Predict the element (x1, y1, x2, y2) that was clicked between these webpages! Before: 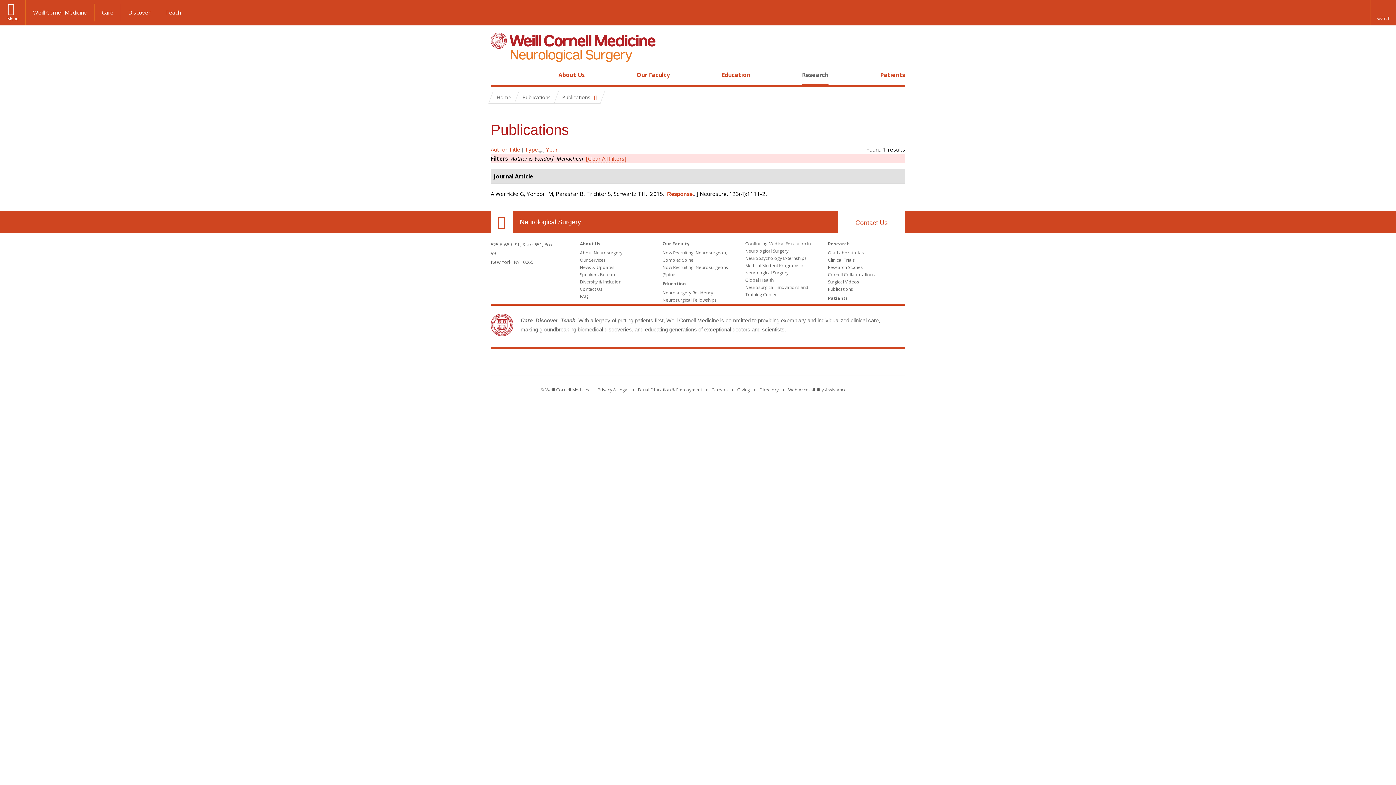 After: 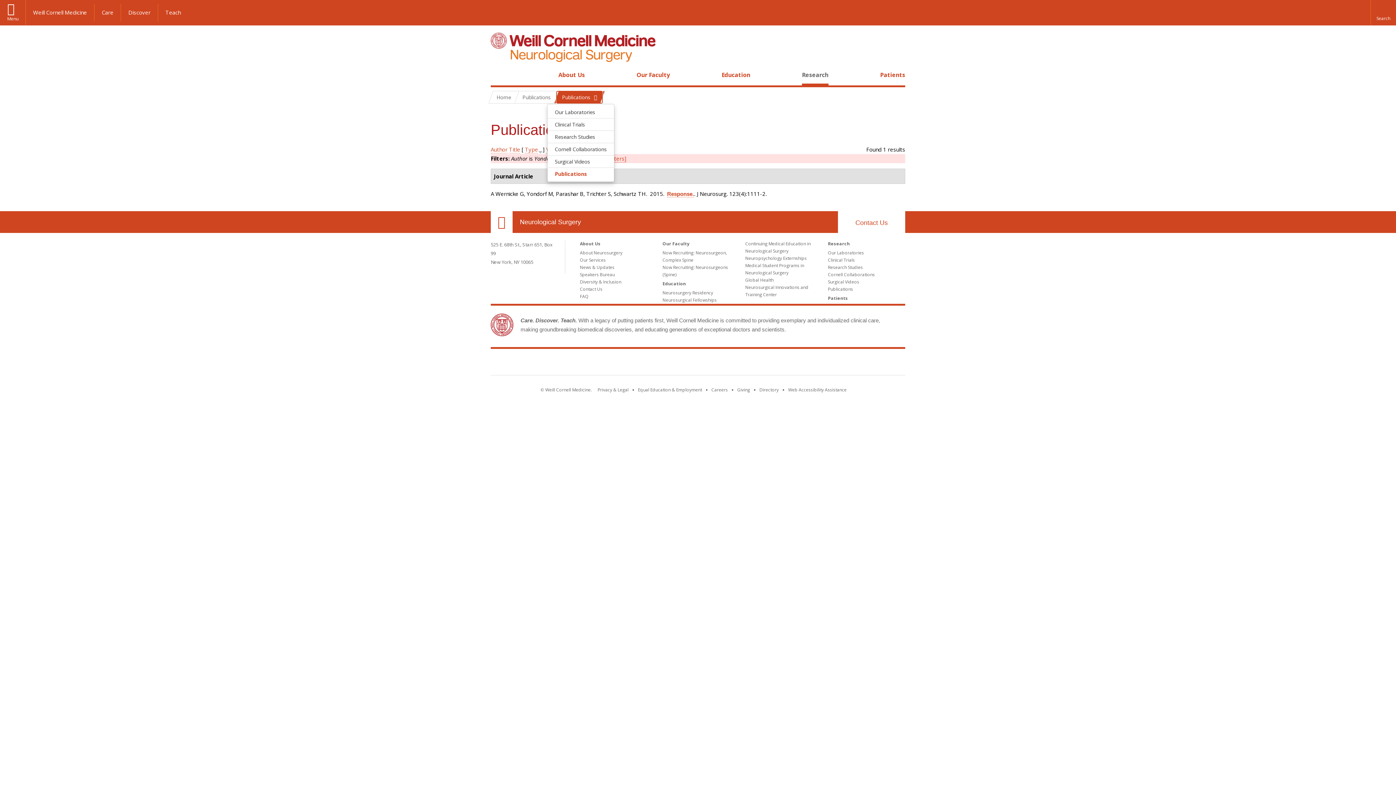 Action: label: Publications bbox: (556, 91, 602, 103)